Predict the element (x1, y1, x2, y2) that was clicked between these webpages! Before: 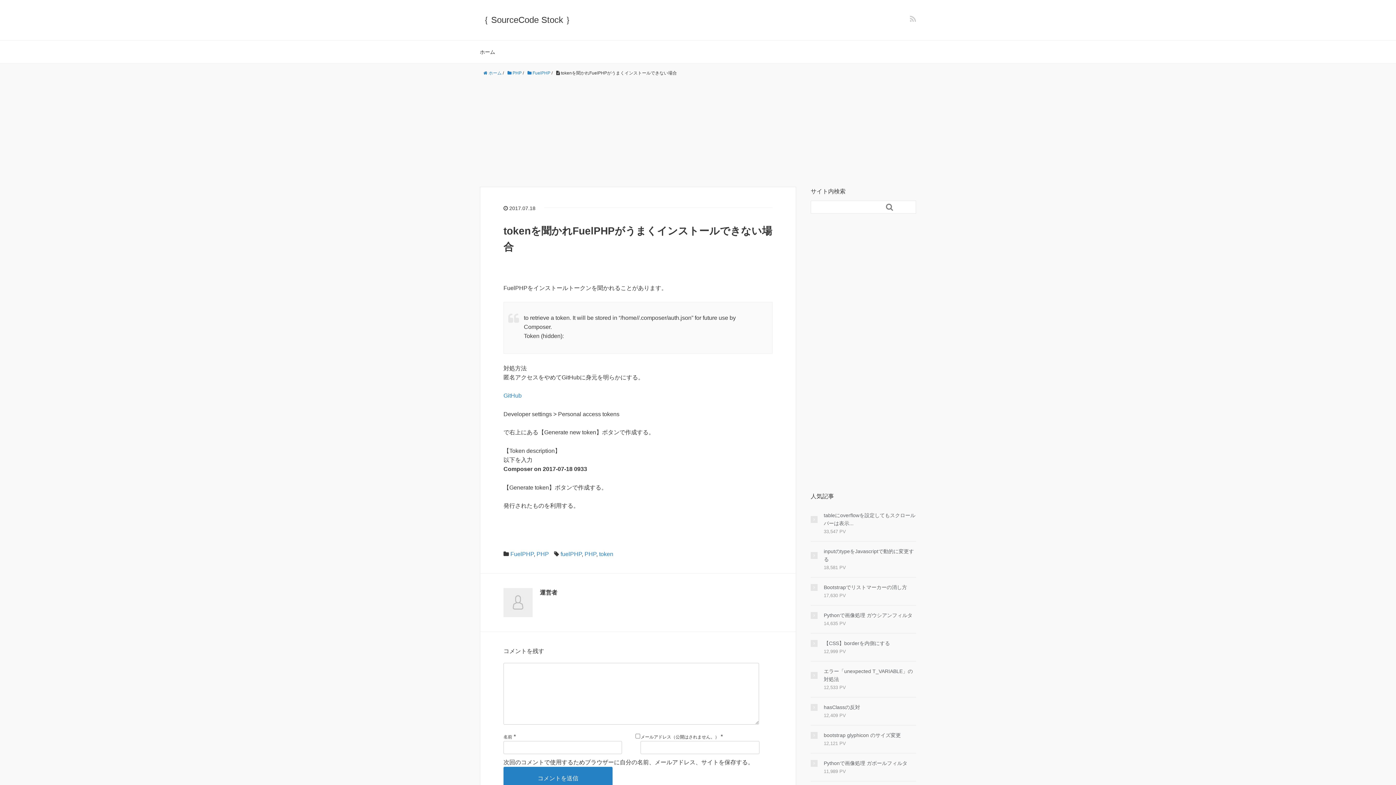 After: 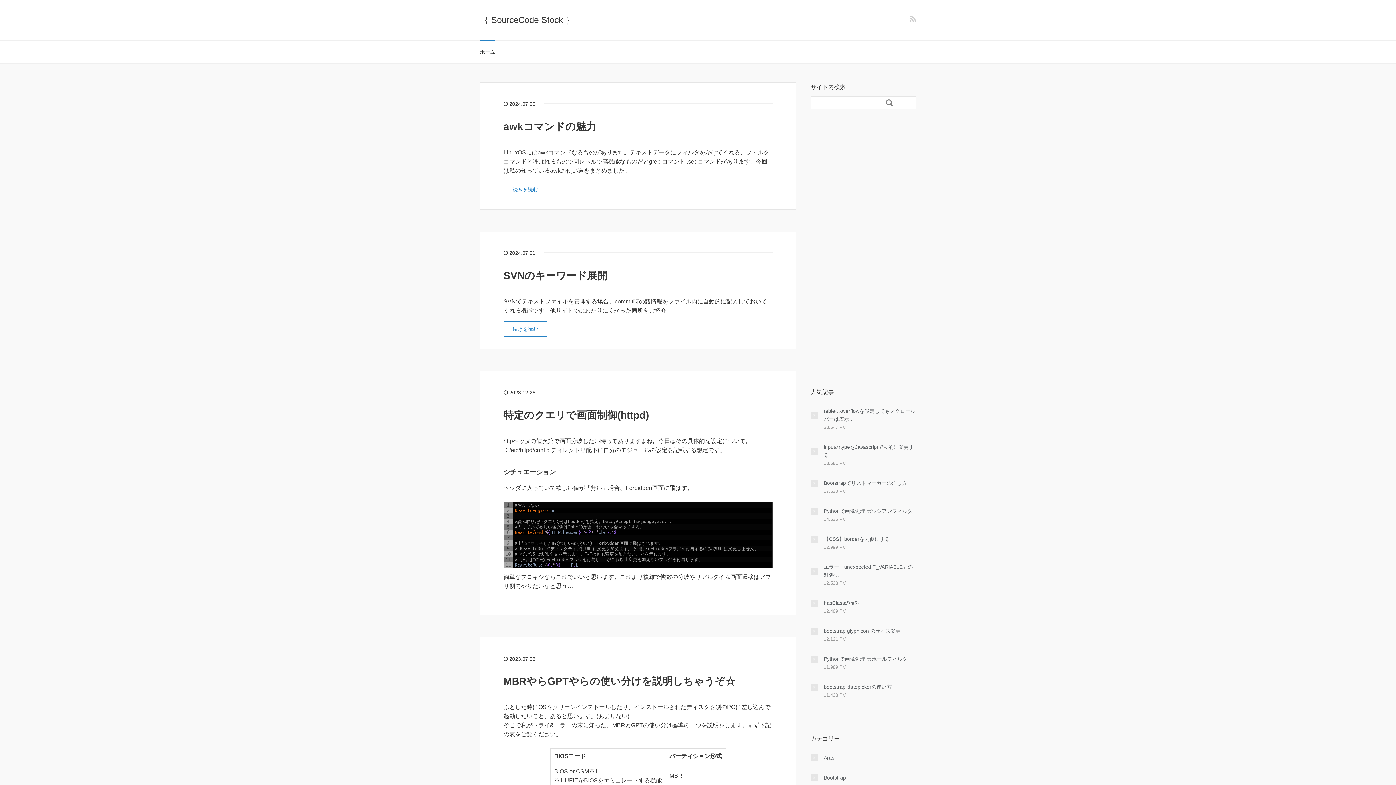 Action: label:  ホーム bbox: (483, 70, 501, 75)